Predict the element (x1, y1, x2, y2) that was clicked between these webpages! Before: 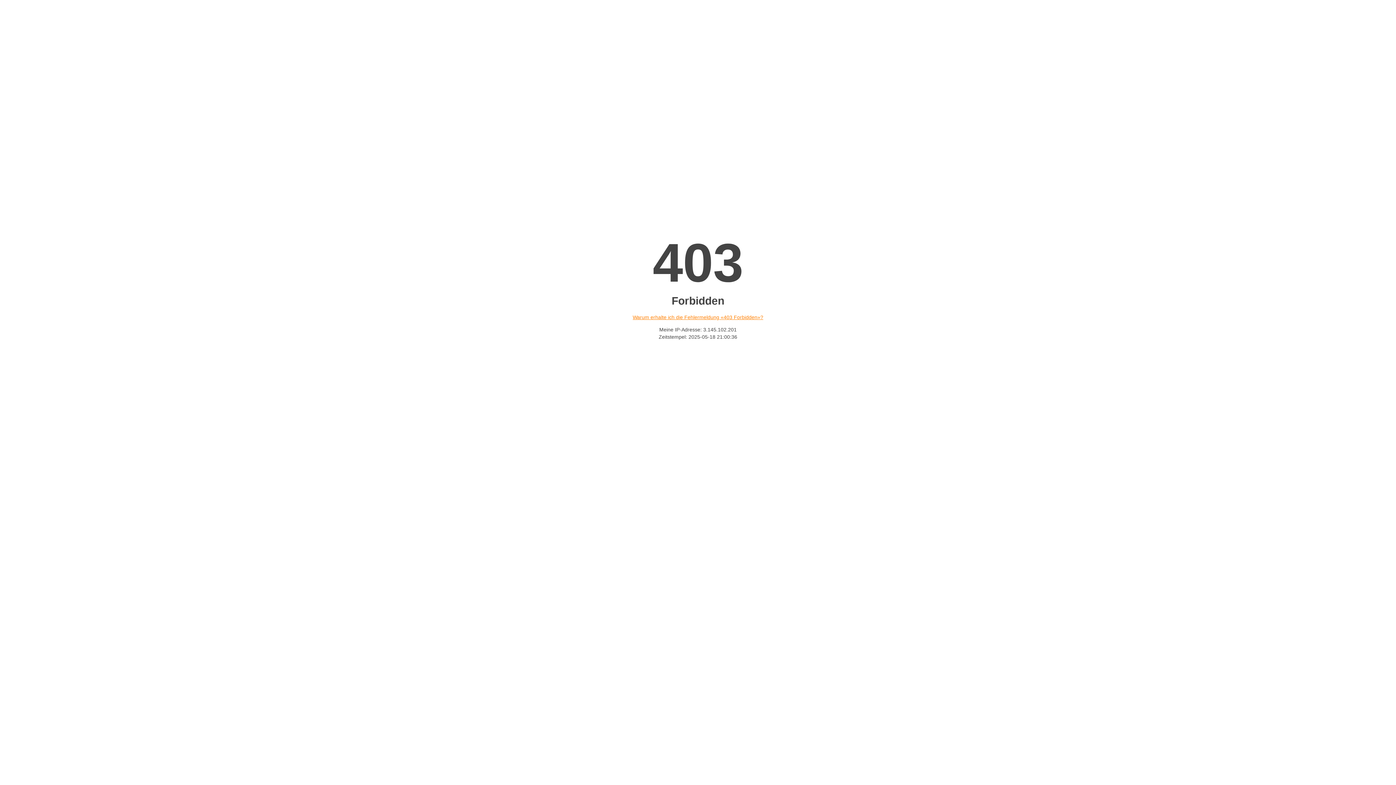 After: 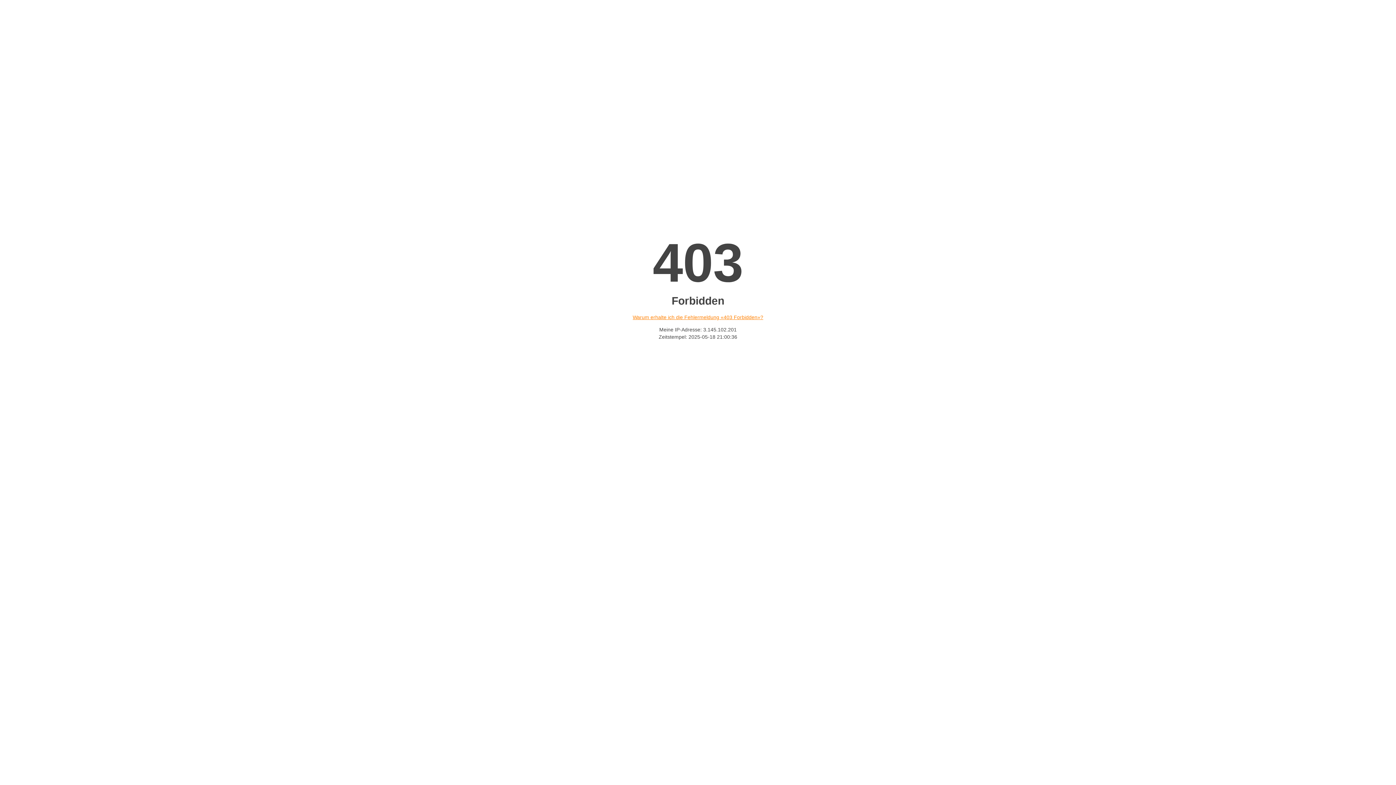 Action: label: Warum erhalte ich die Fehlermeldung «403 Forbidden»? bbox: (632, 314, 763, 320)